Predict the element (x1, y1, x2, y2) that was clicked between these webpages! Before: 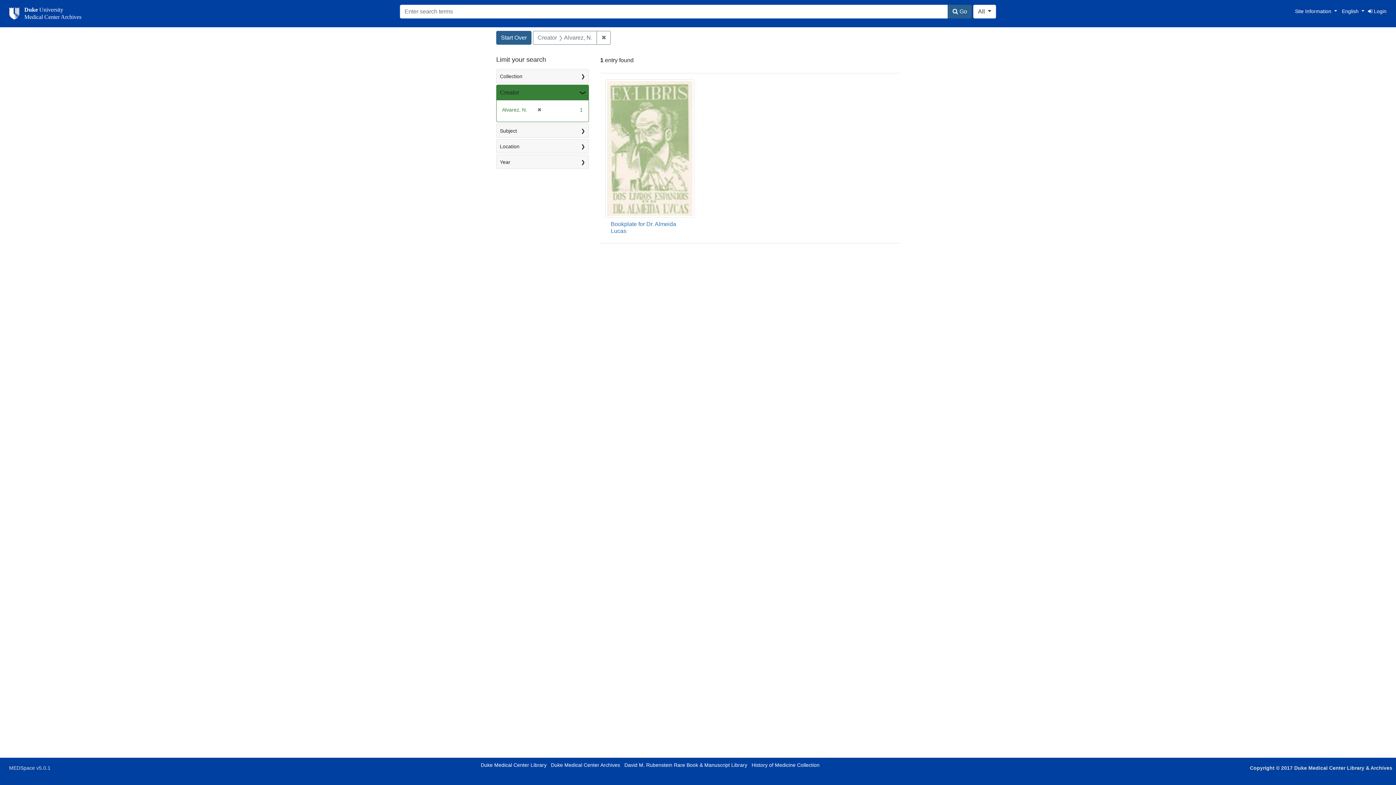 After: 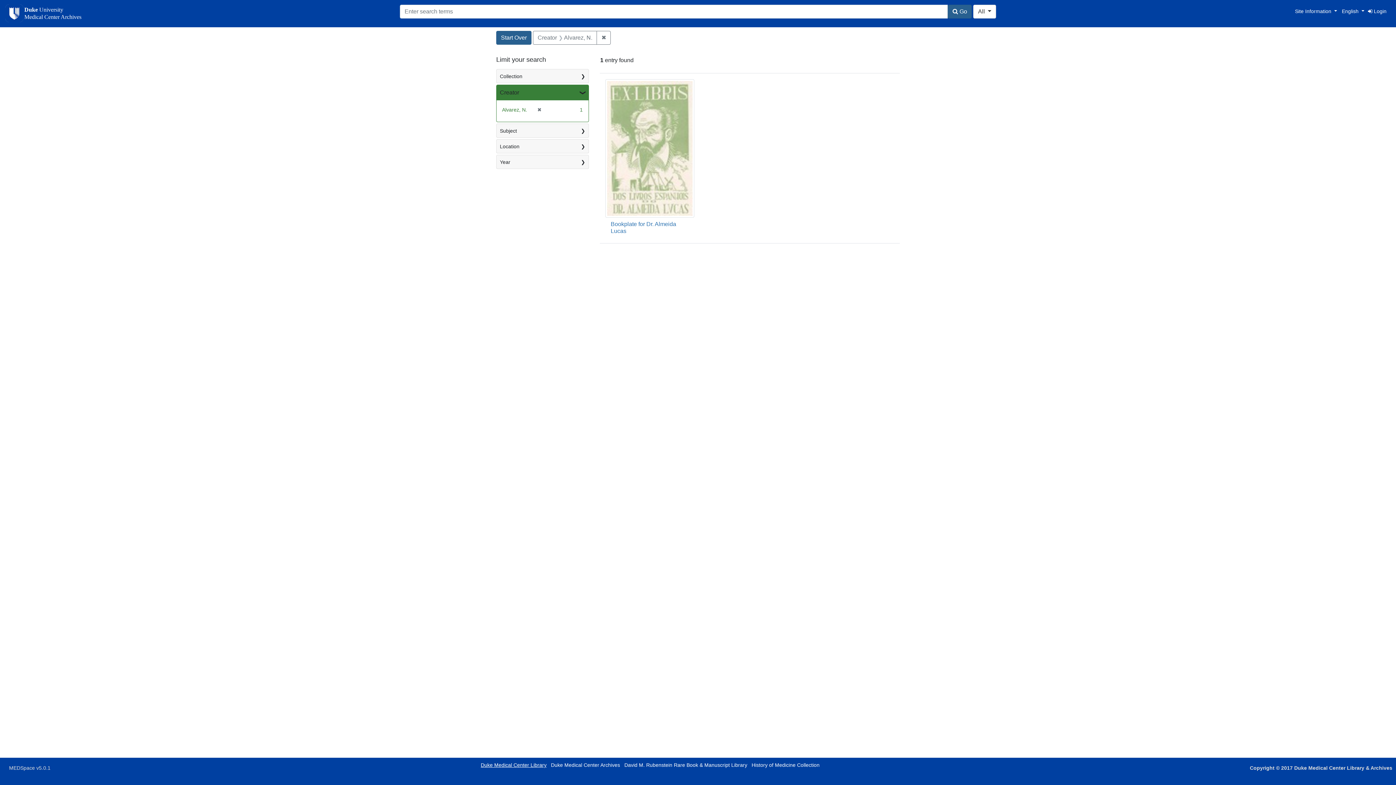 Action: bbox: (480, 762, 546, 768) label: Duke Medical Center Library